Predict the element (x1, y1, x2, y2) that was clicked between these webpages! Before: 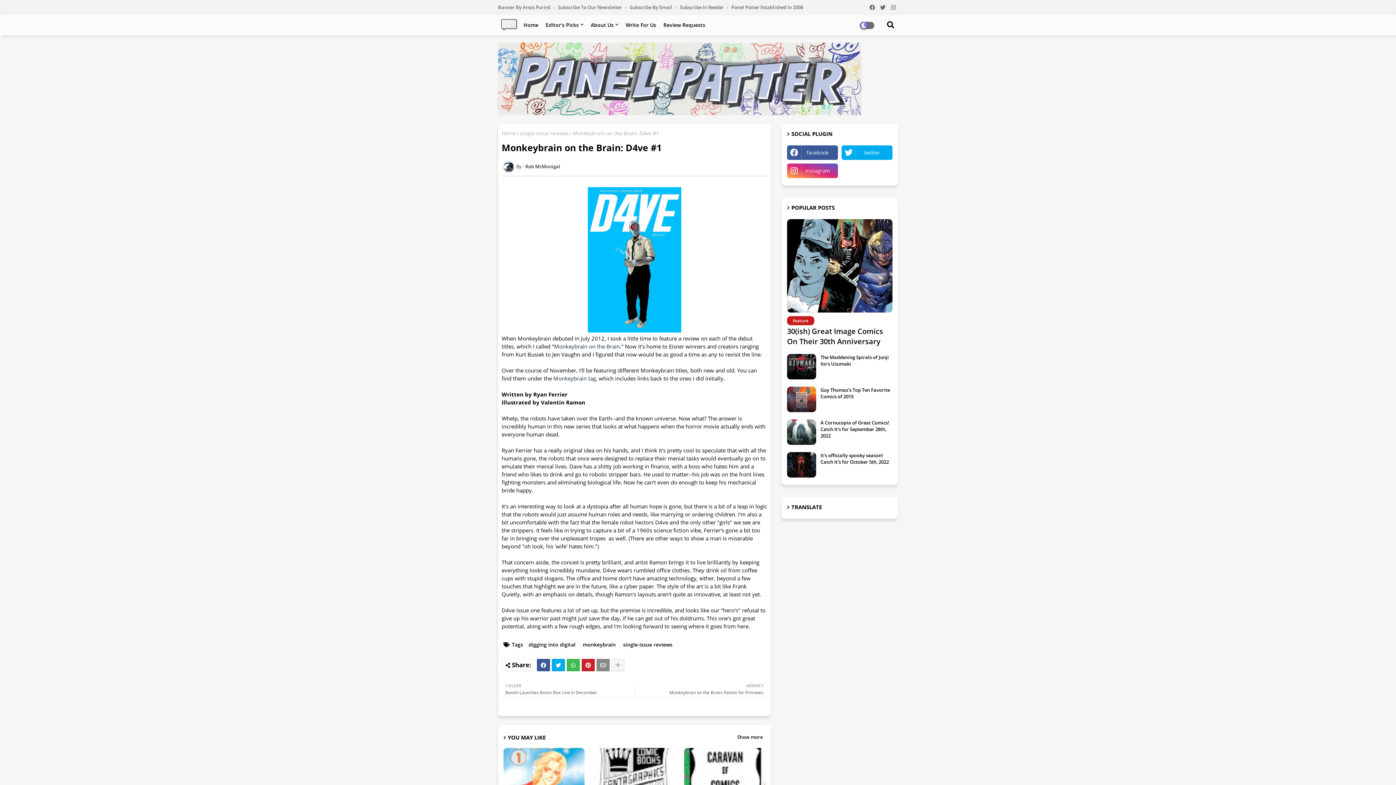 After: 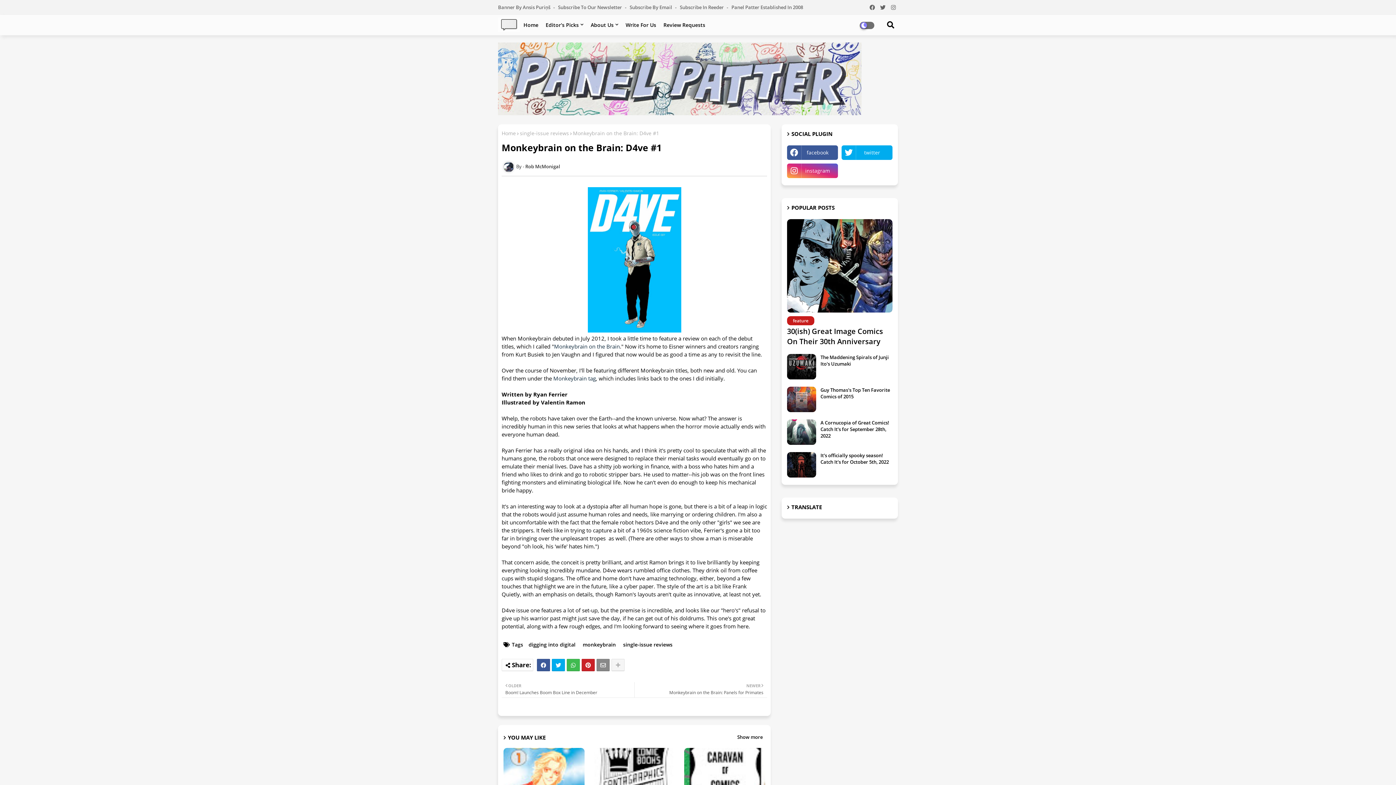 Action: bbox: (889, 0, 898, 14)